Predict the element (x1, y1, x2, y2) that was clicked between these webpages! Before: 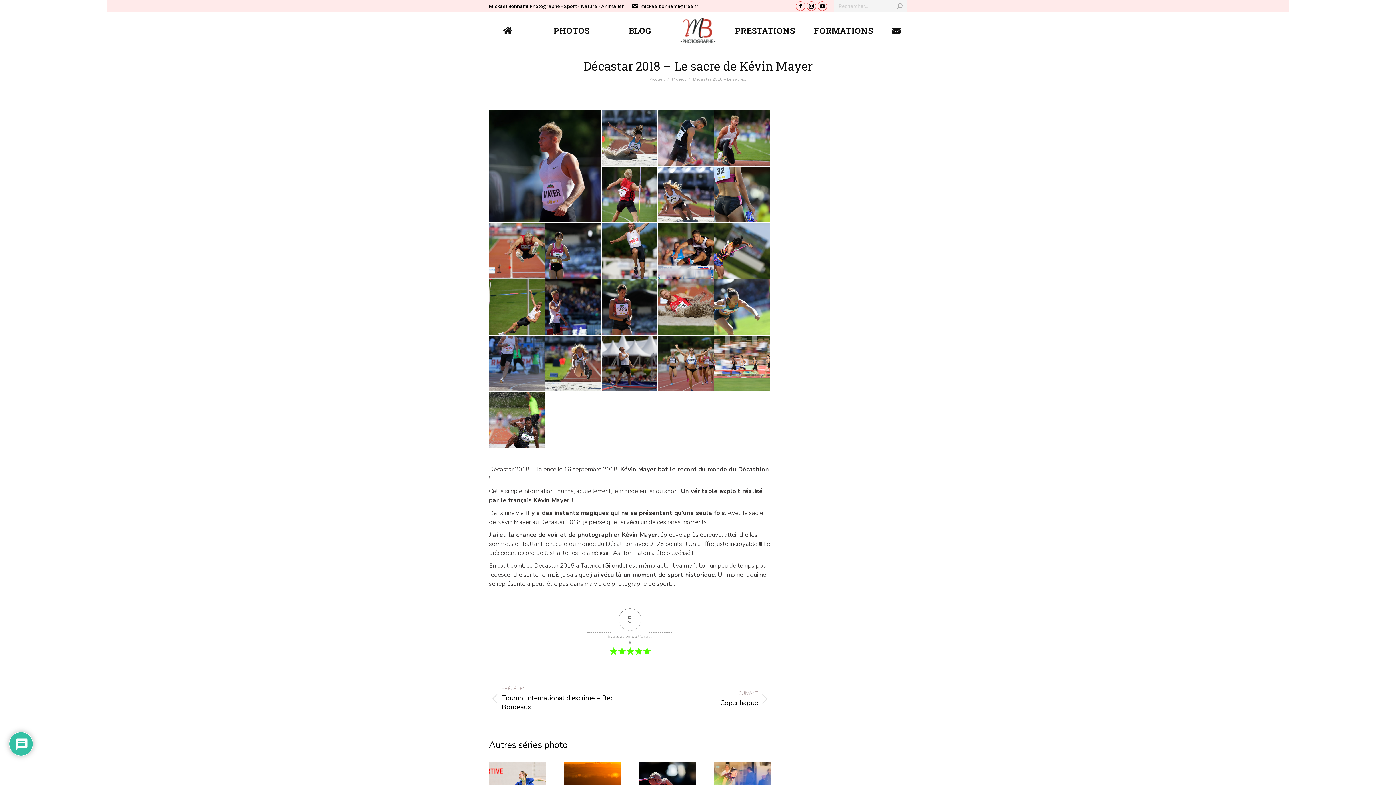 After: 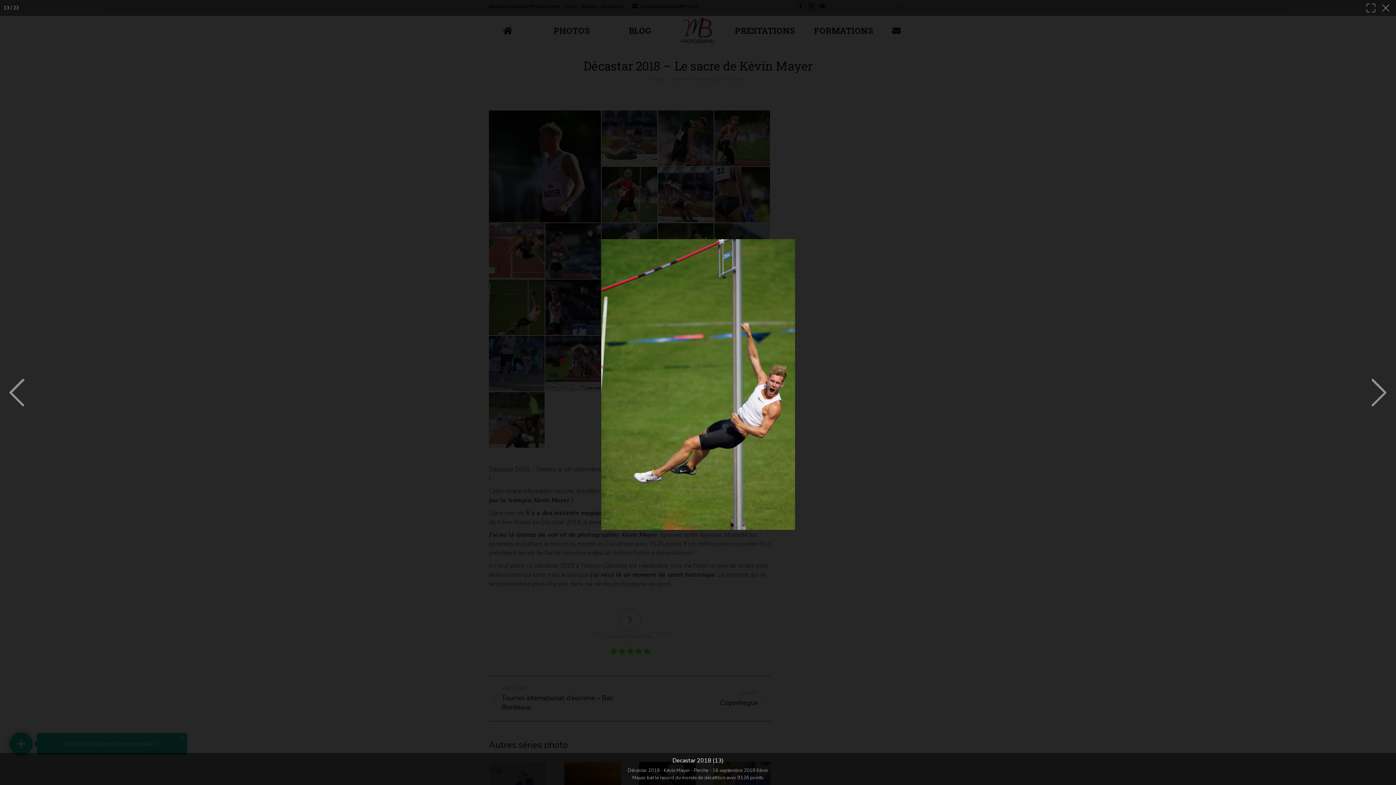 Action: bbox: (489, 279, 545, 336)